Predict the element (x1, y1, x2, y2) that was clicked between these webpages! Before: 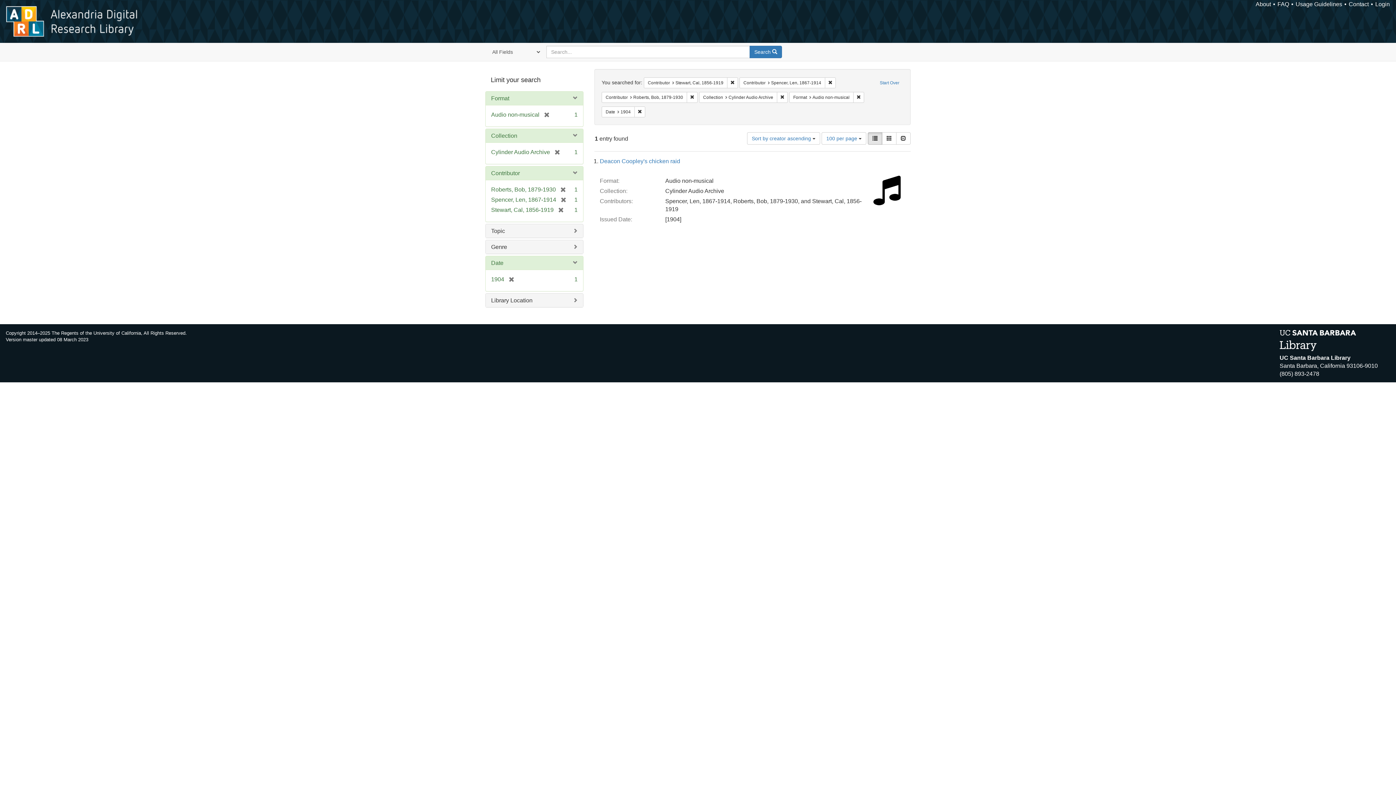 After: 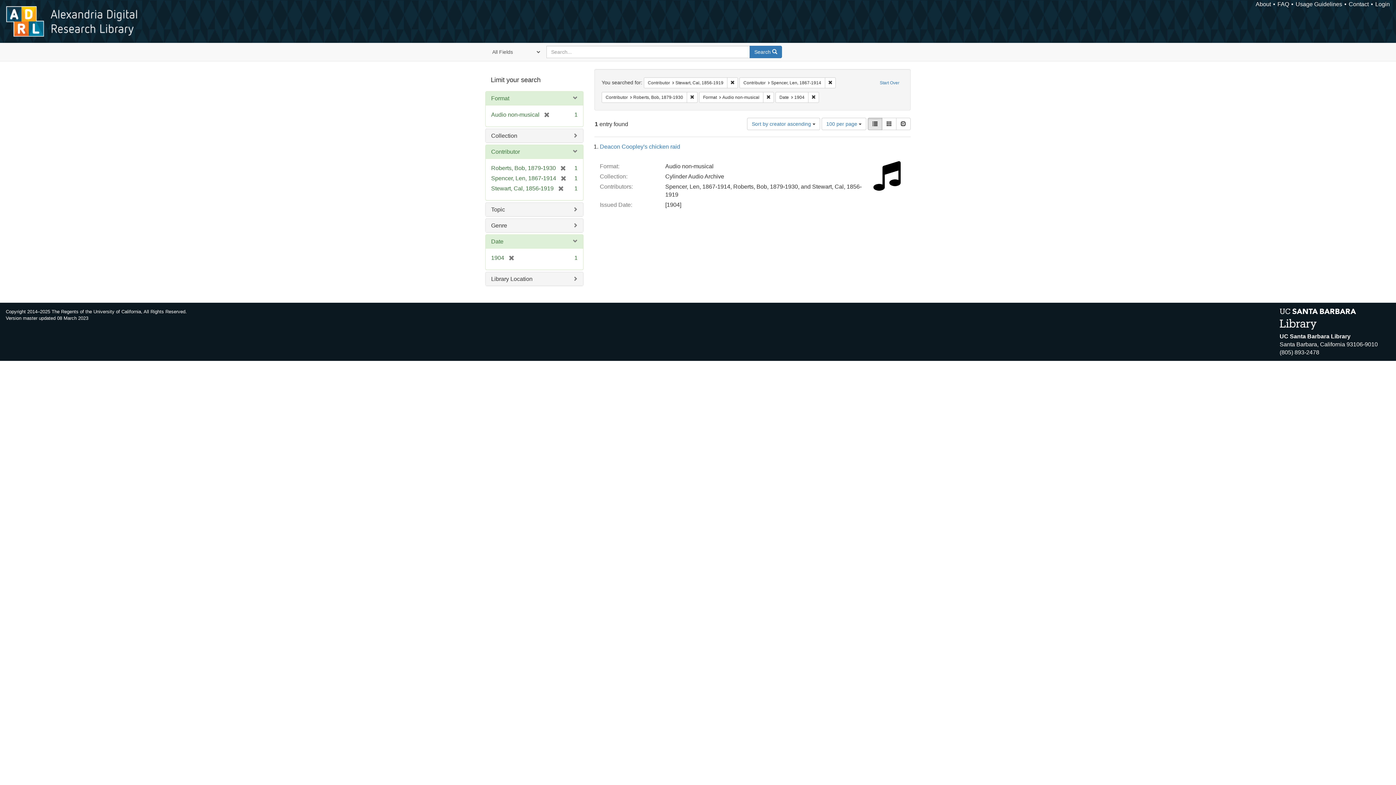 Action: label: Remove constraint Collection: Cylinder Audio Archive bbox: (777, 91, 788, 102)